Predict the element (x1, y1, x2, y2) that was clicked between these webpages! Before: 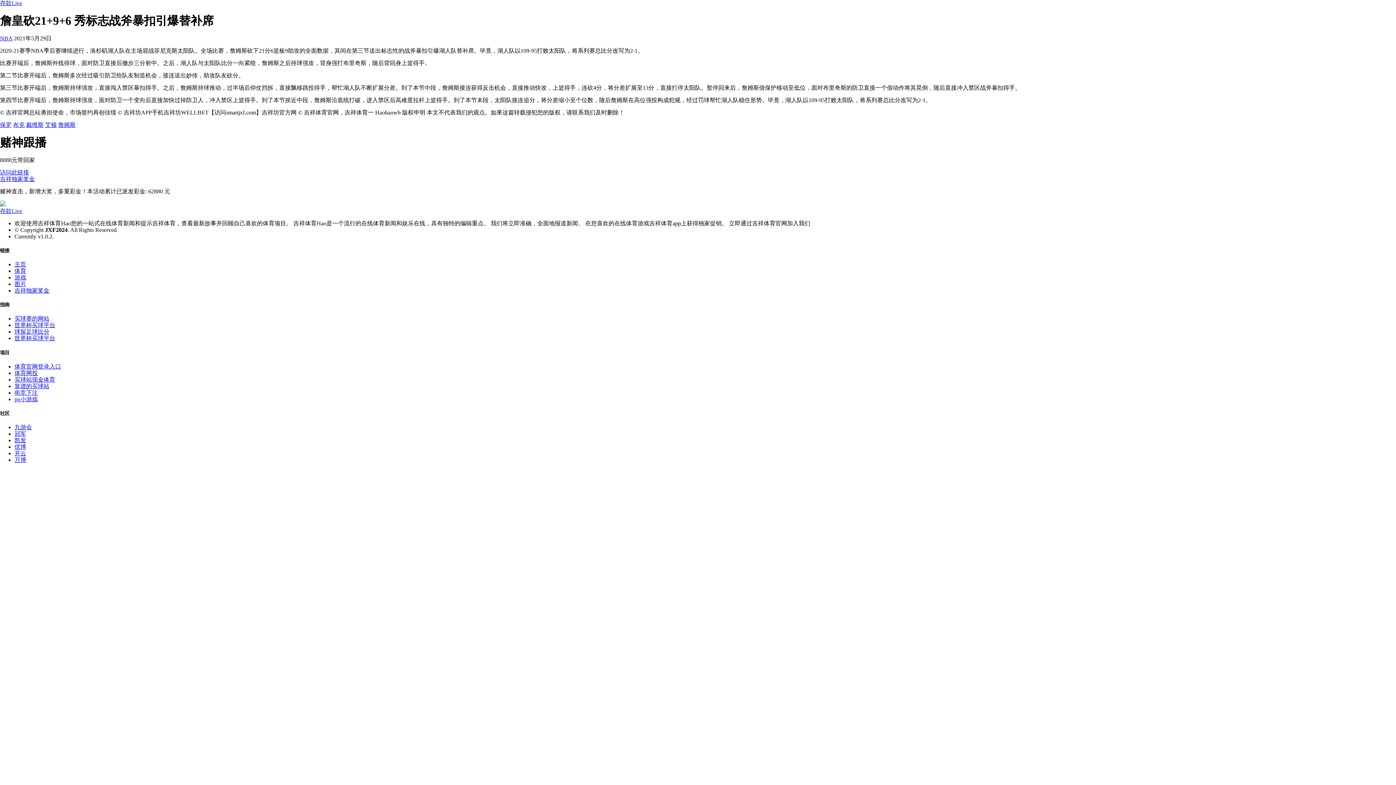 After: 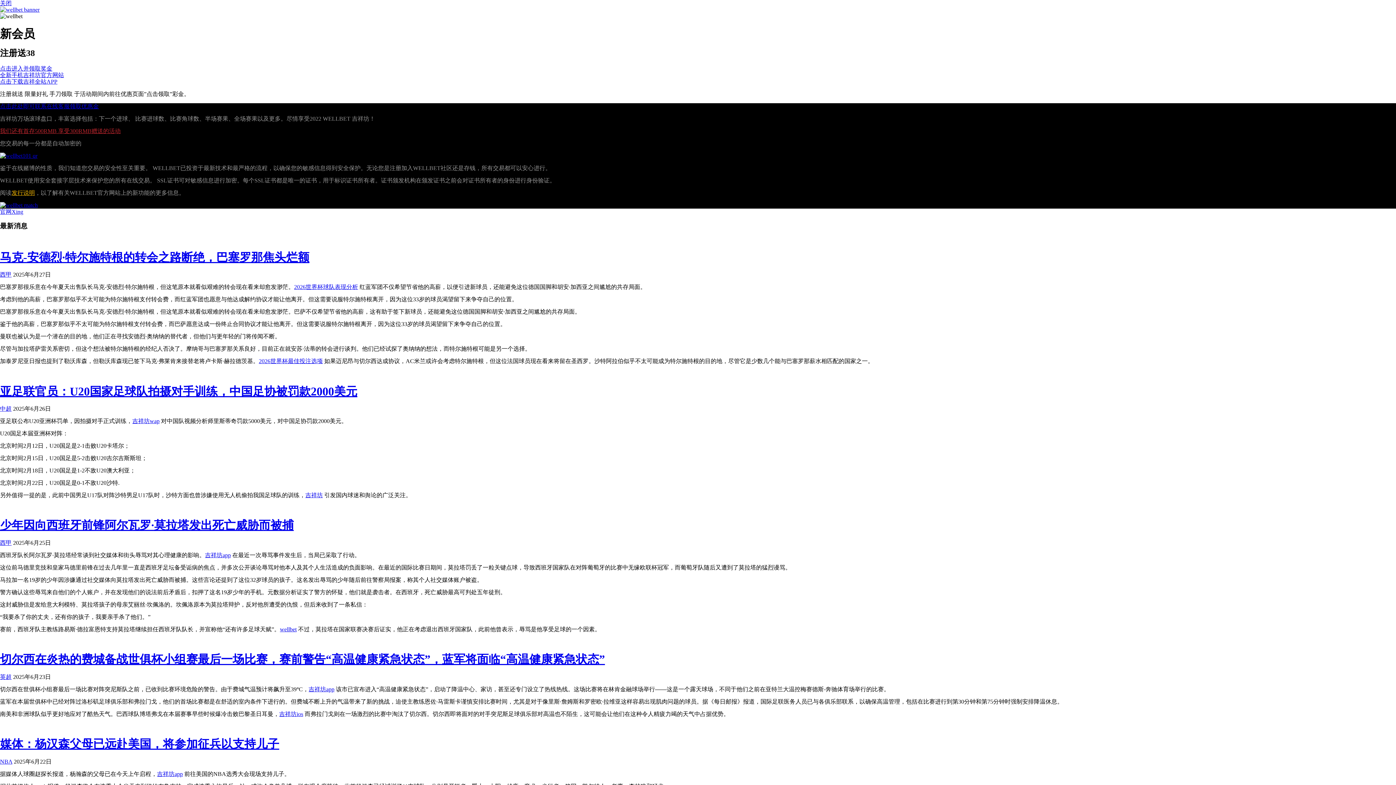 Action: label: 冠军 bbox: (14, 430, 26, 437)